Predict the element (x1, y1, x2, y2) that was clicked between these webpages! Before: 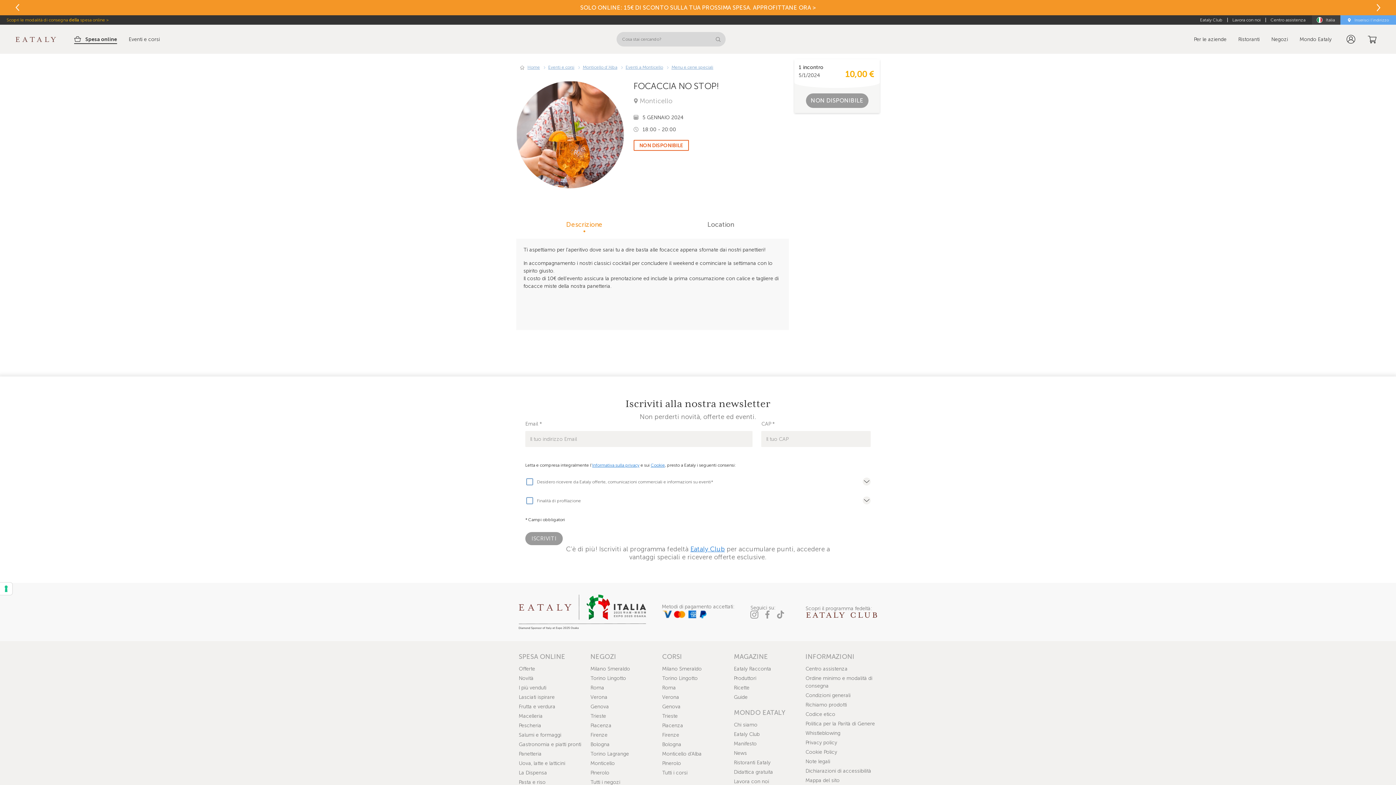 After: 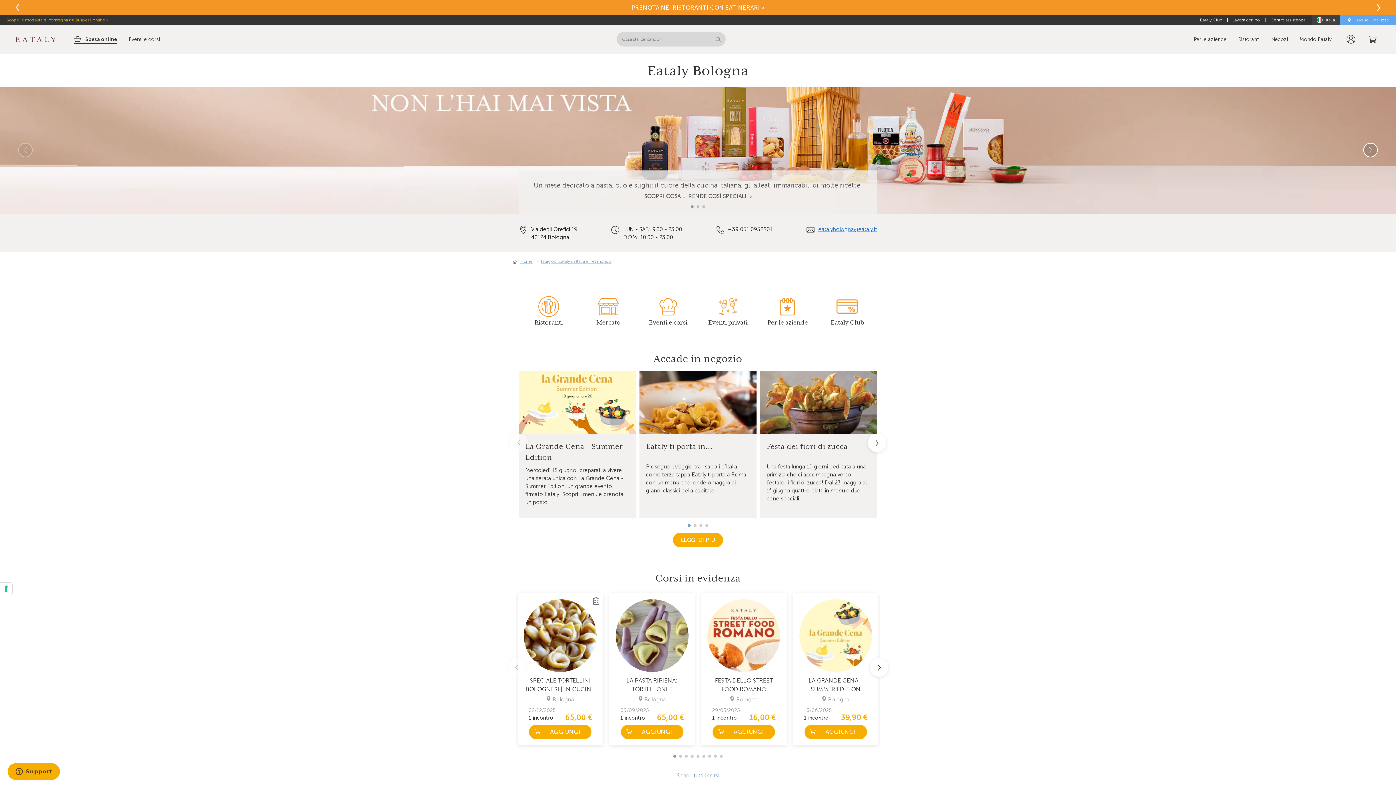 Action: bbox: (590, 741, 609, 748) label: Bologna